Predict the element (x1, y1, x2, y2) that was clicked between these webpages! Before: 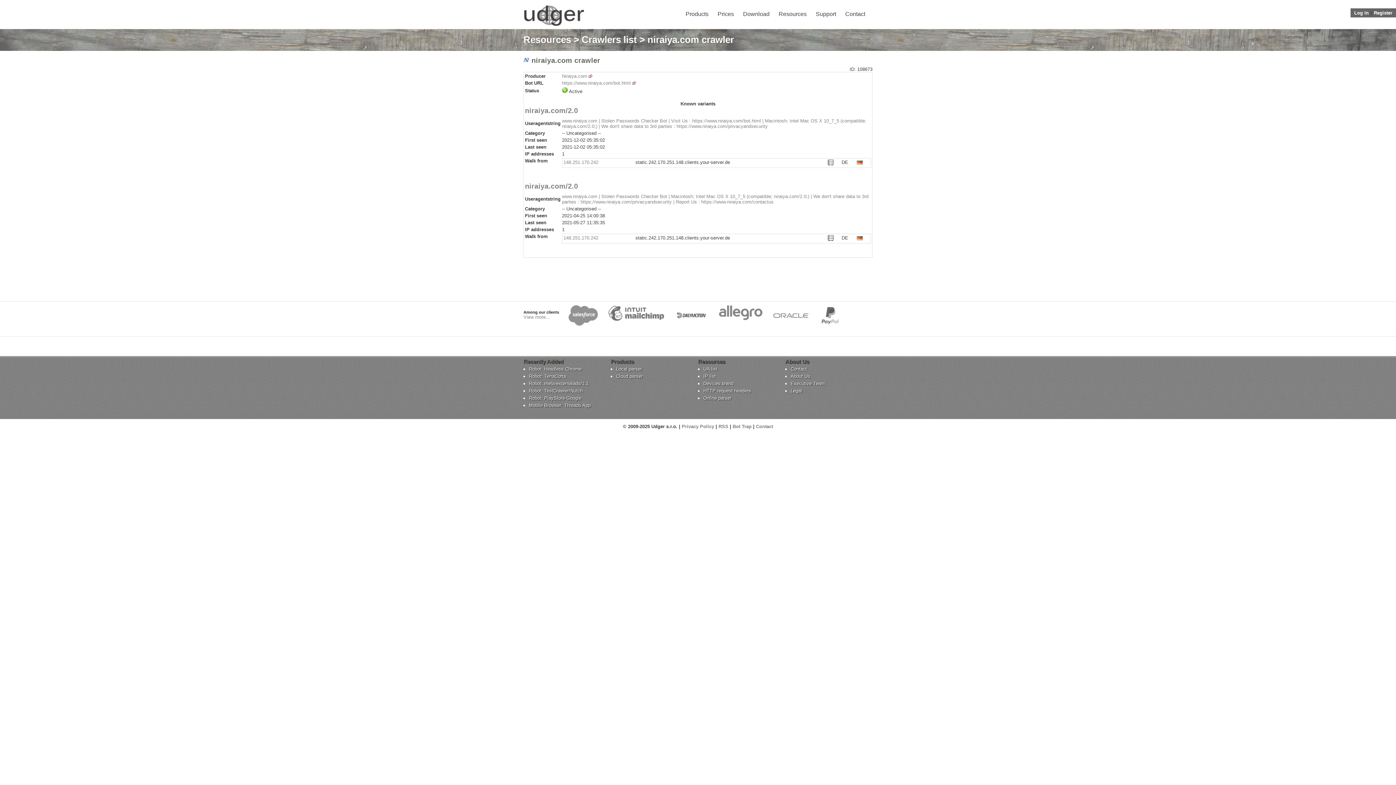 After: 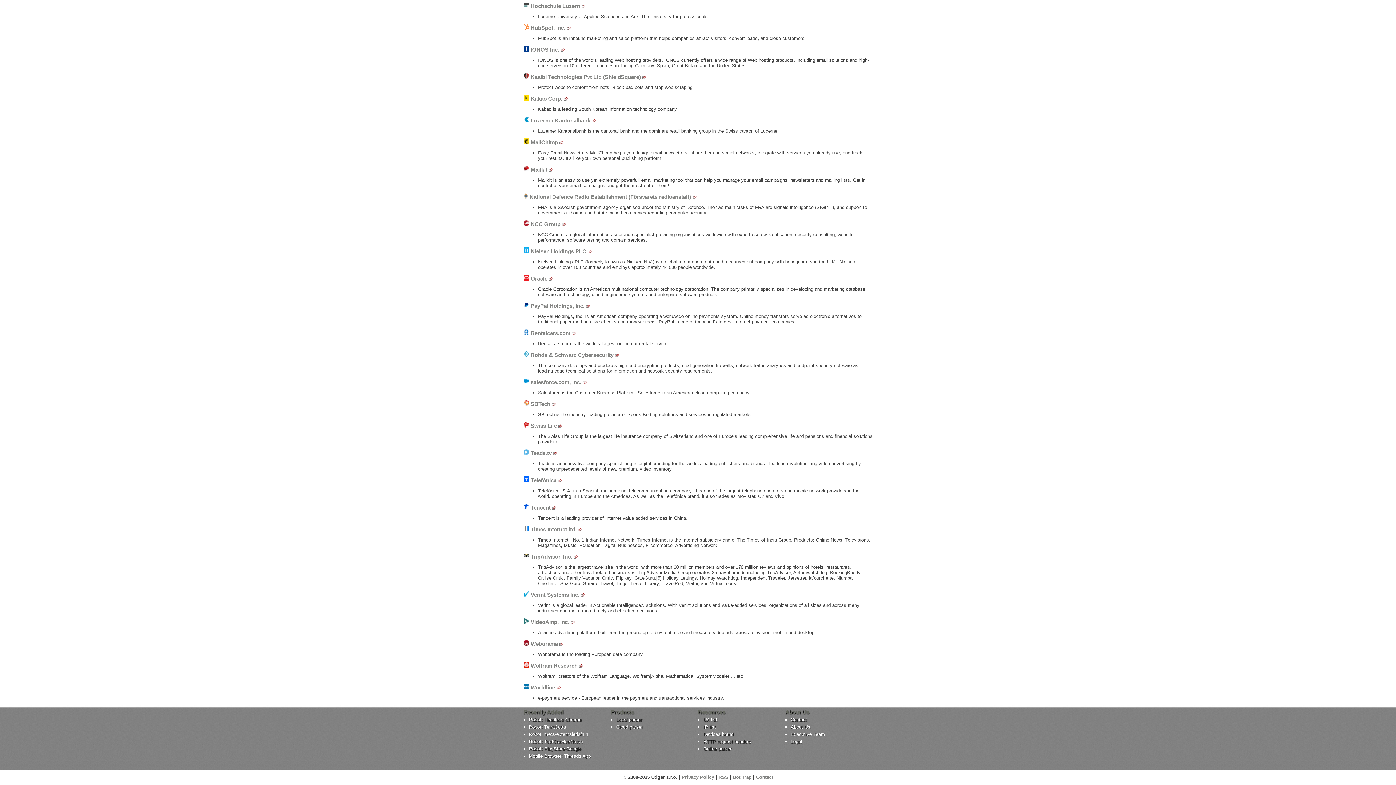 Action: bbox: (568, 321, 598, 326)